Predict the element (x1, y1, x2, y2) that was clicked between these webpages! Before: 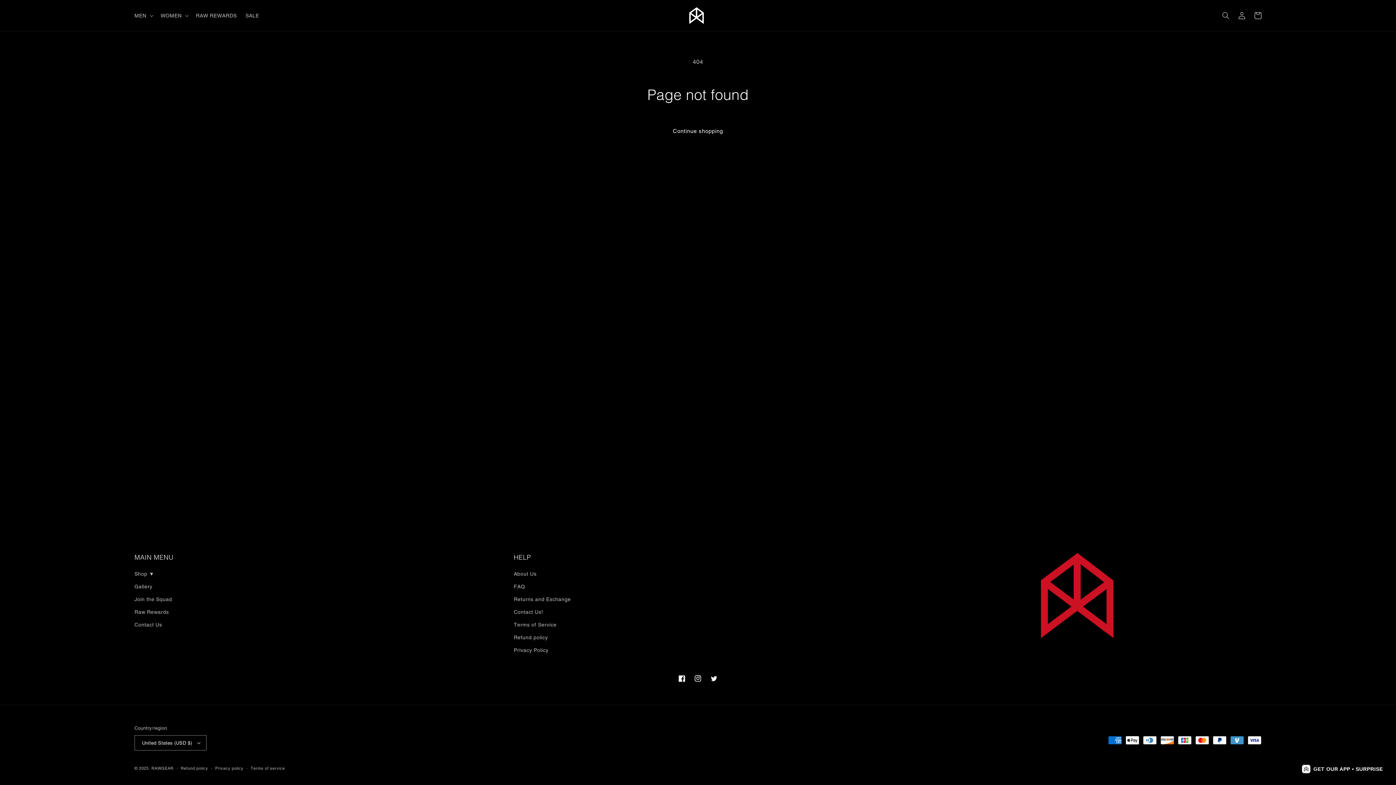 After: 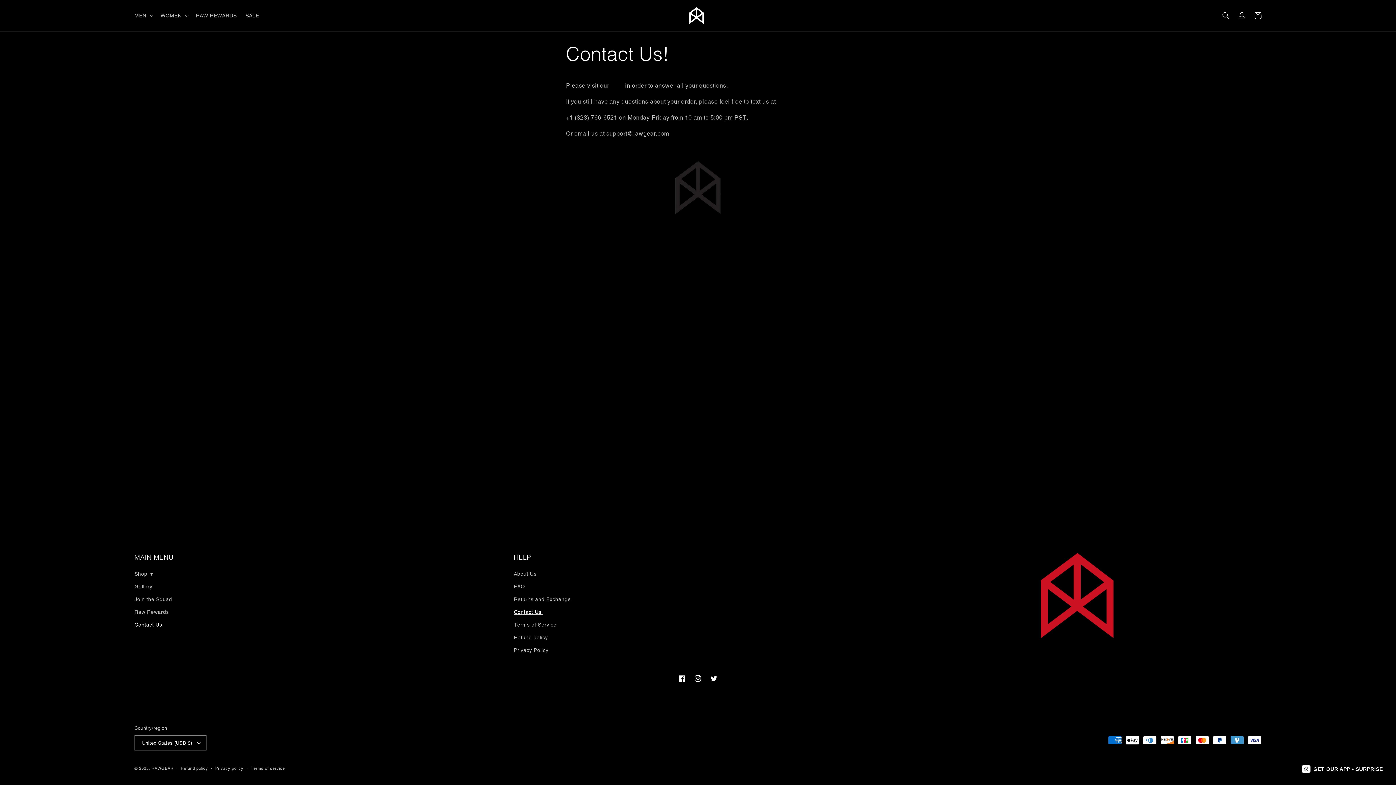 Action: label: Contact Us! bbox: (513, 606, 543, 618)